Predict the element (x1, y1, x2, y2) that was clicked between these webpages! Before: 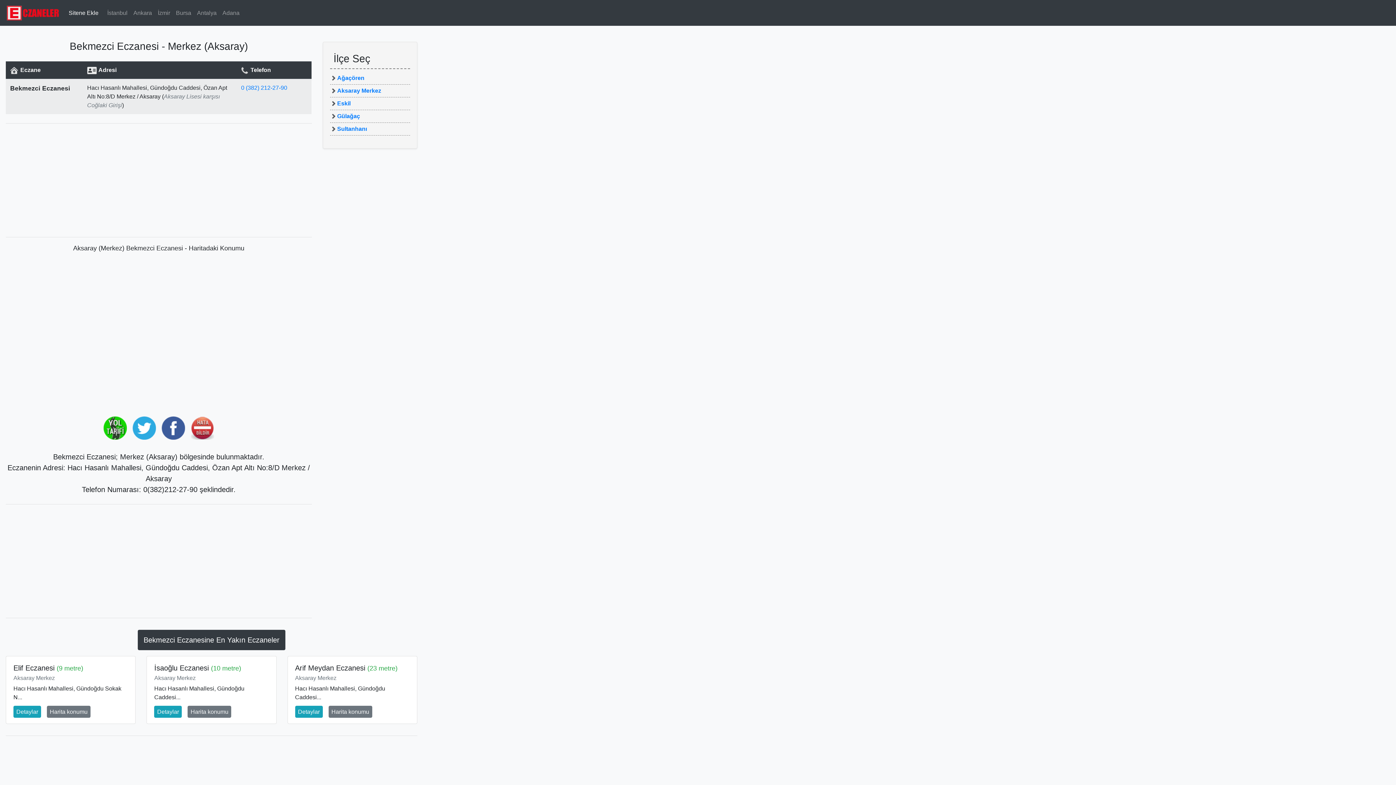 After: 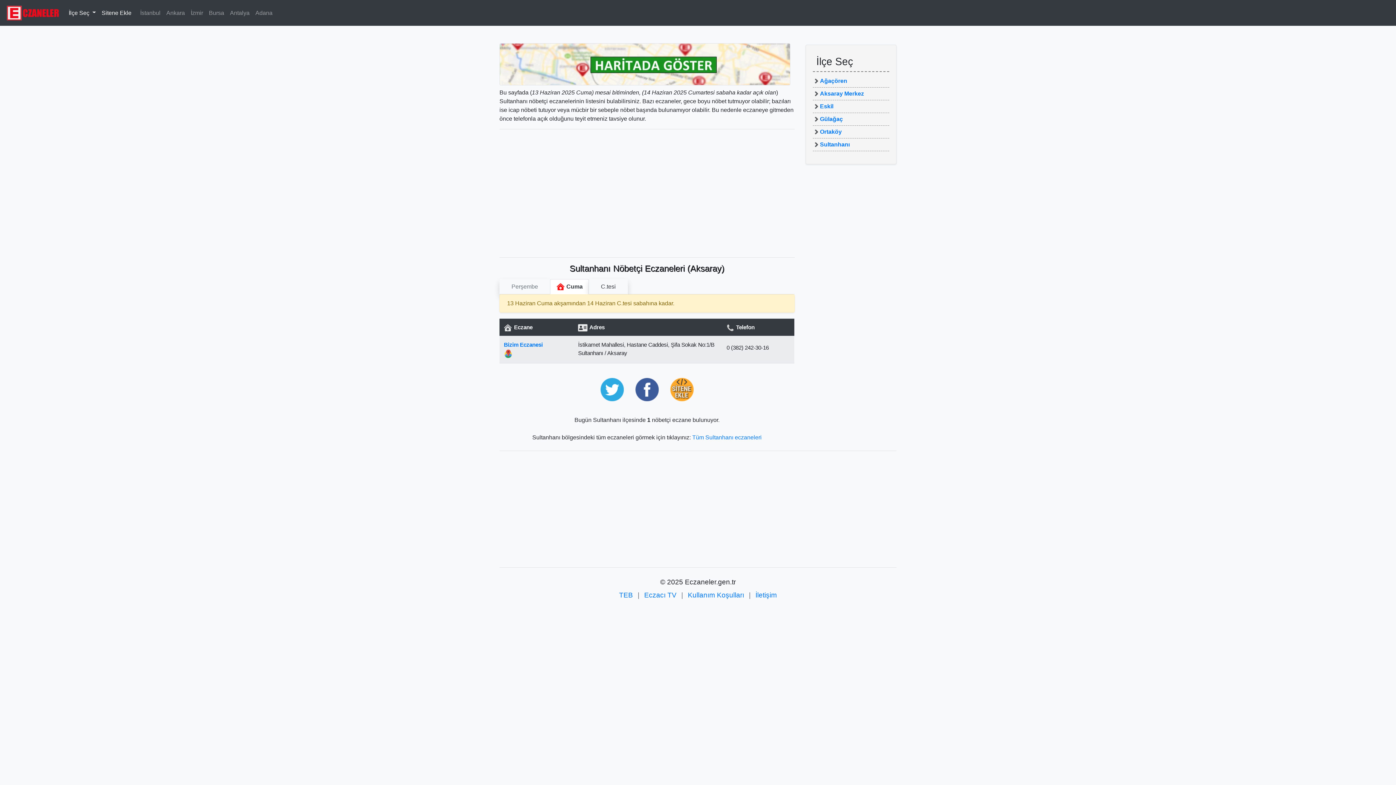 Action: bbox: (331, 125, 367, 132) label: Sultanhanı